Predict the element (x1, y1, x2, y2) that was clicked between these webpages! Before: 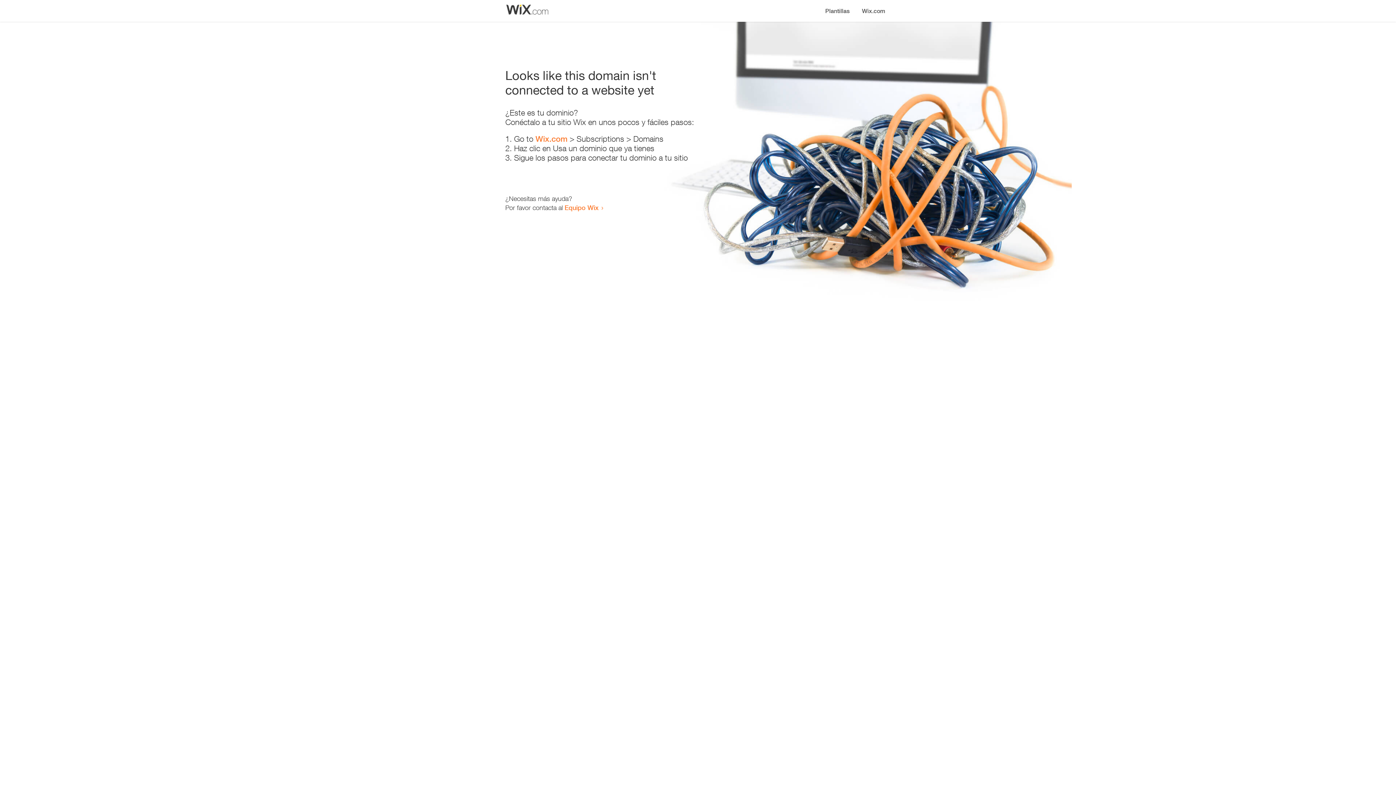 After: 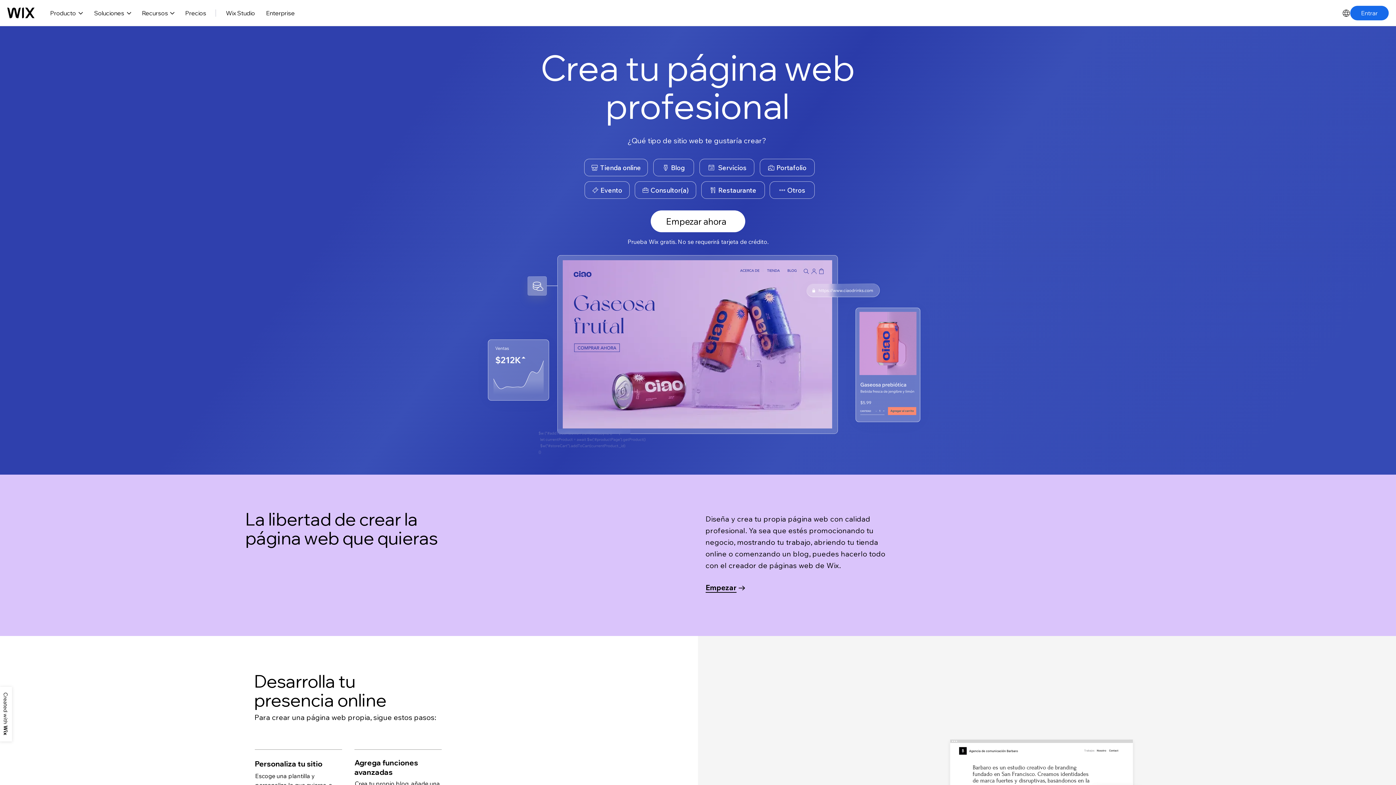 Action: label: Wix.com bbox: (535, 134, 567, 143)